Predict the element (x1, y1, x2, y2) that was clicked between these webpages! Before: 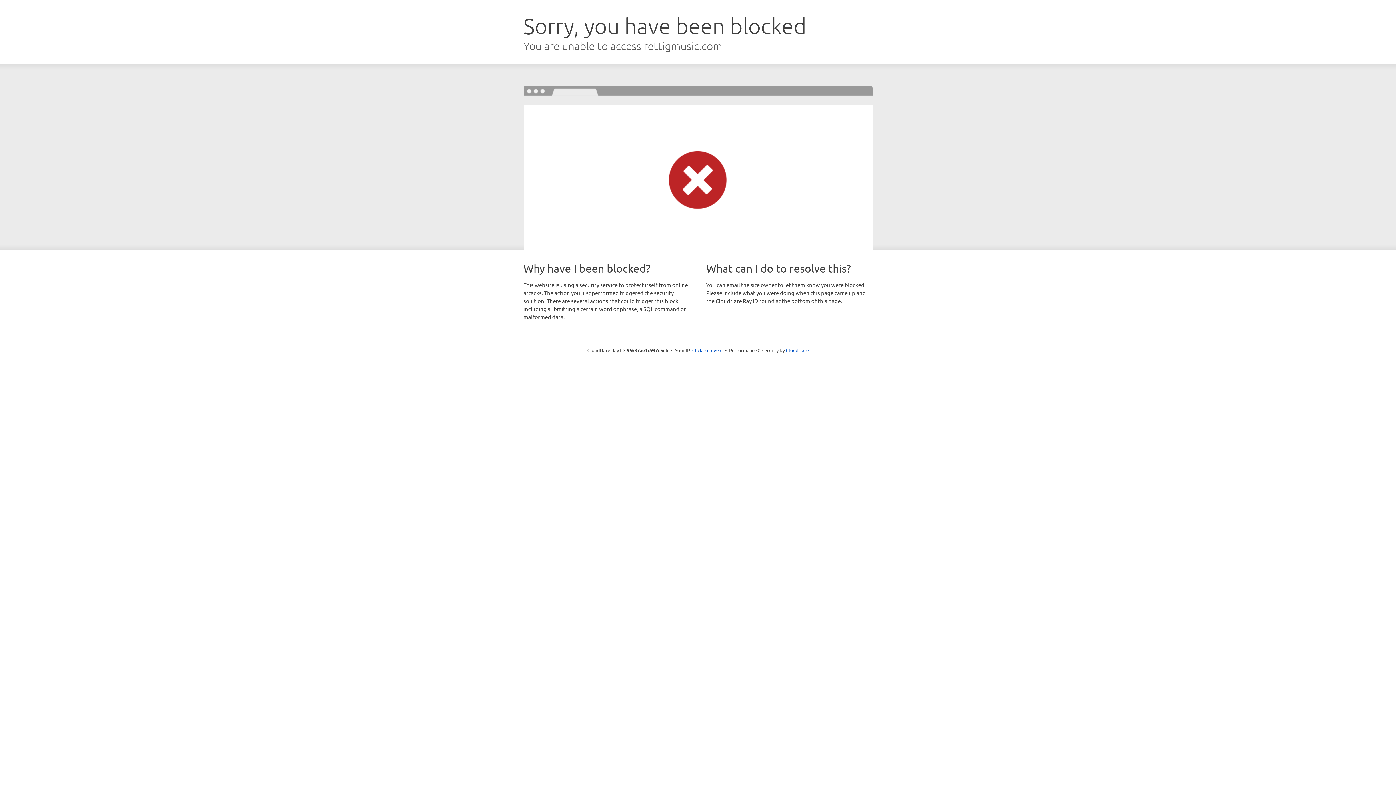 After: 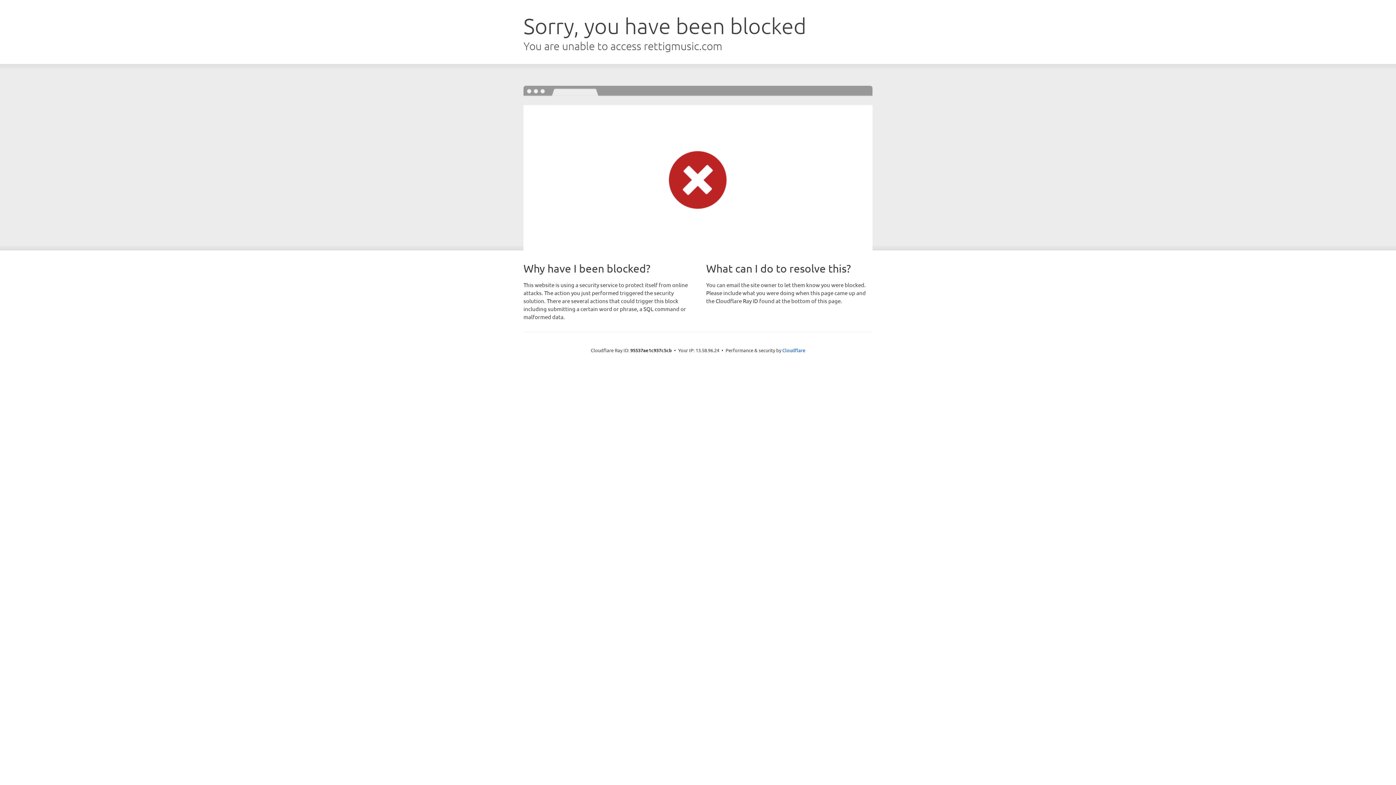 Action: label: Click to reveal bbox: (692, 346, 722, 353)